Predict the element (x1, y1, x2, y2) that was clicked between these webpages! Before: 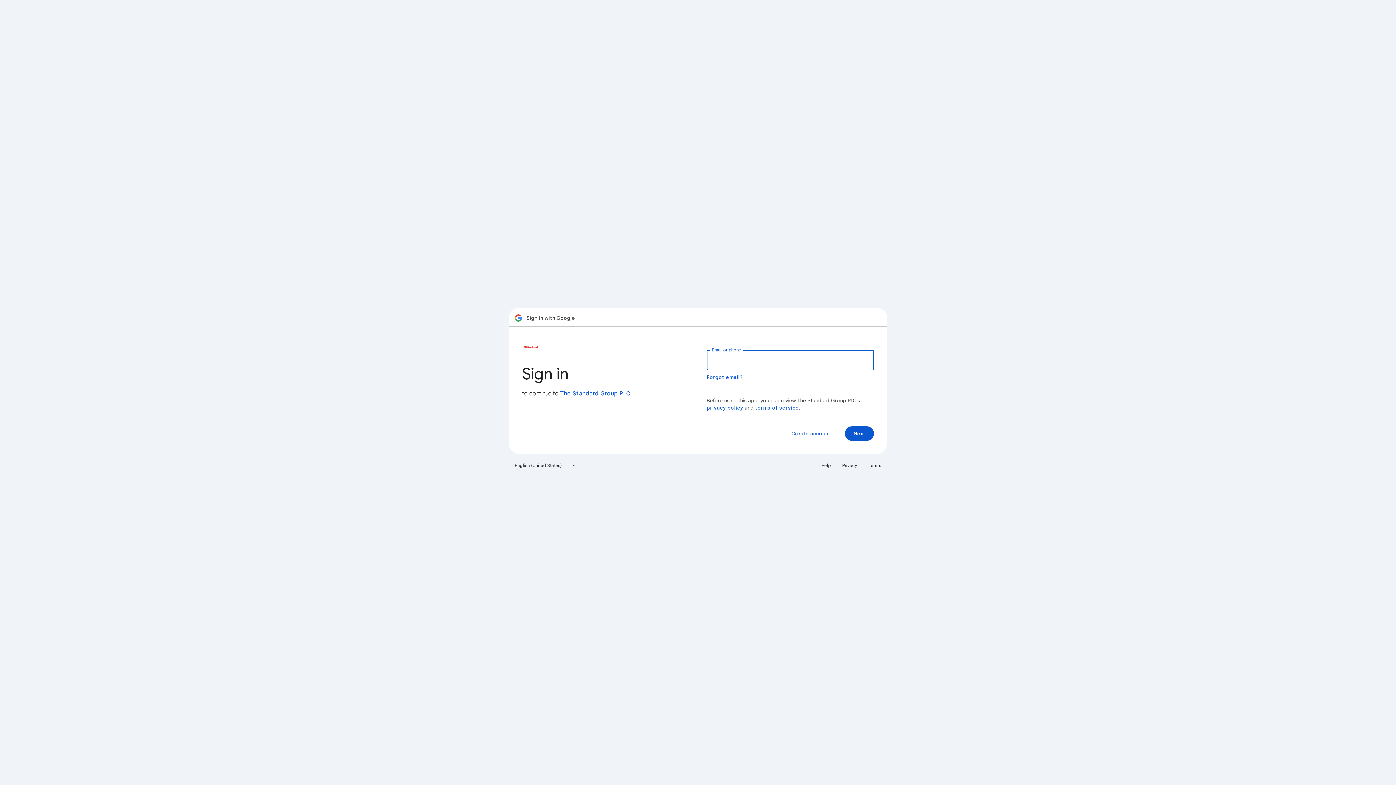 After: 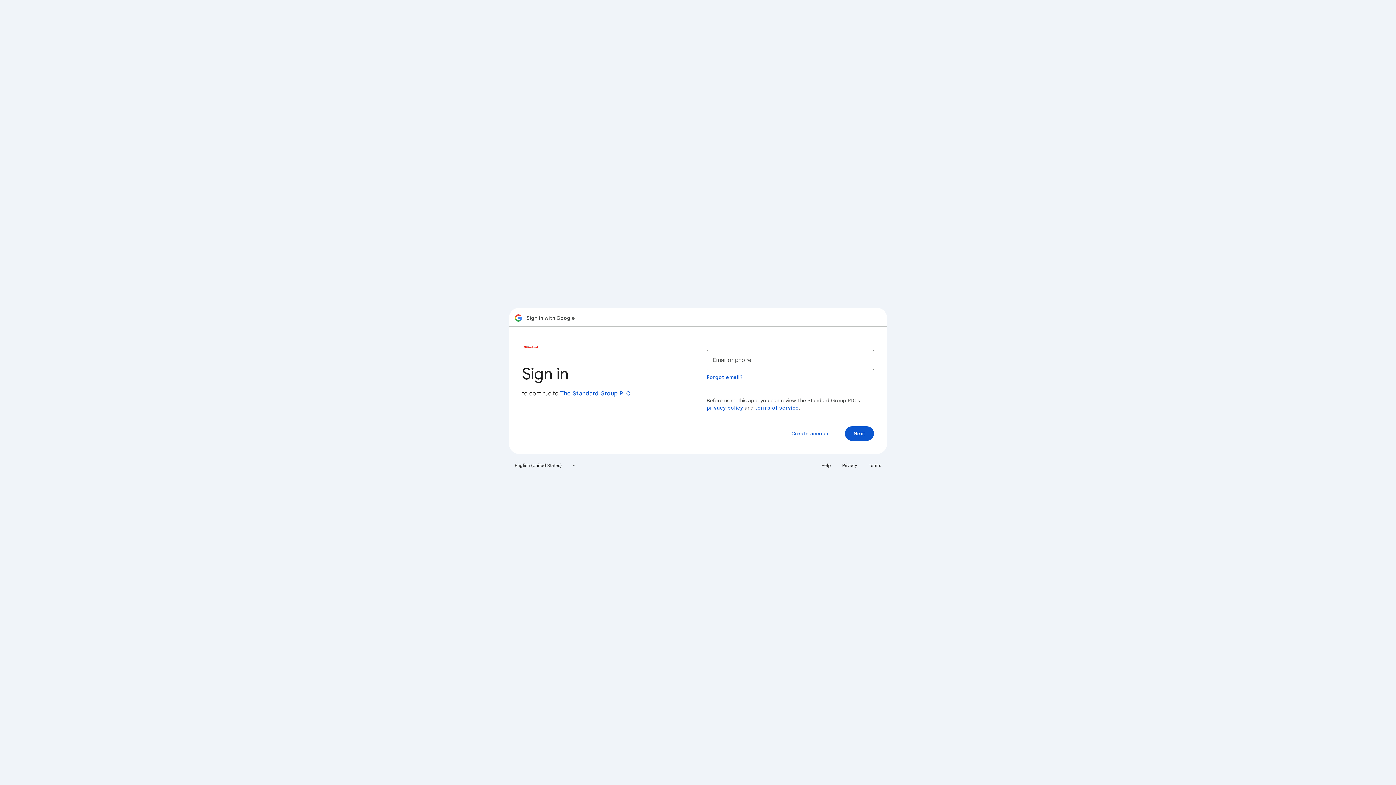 Action: bbox: (755, 404, 799, 411) label: terms of service